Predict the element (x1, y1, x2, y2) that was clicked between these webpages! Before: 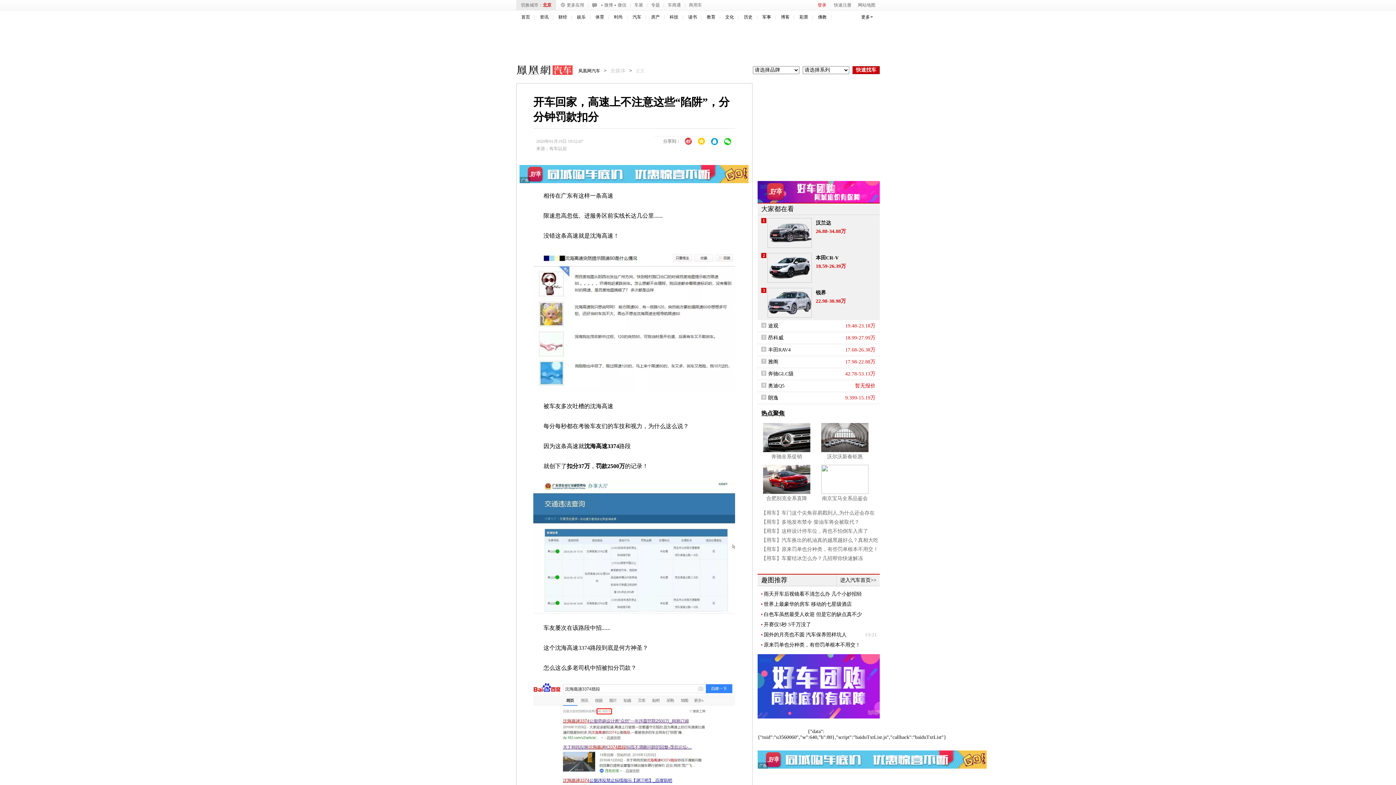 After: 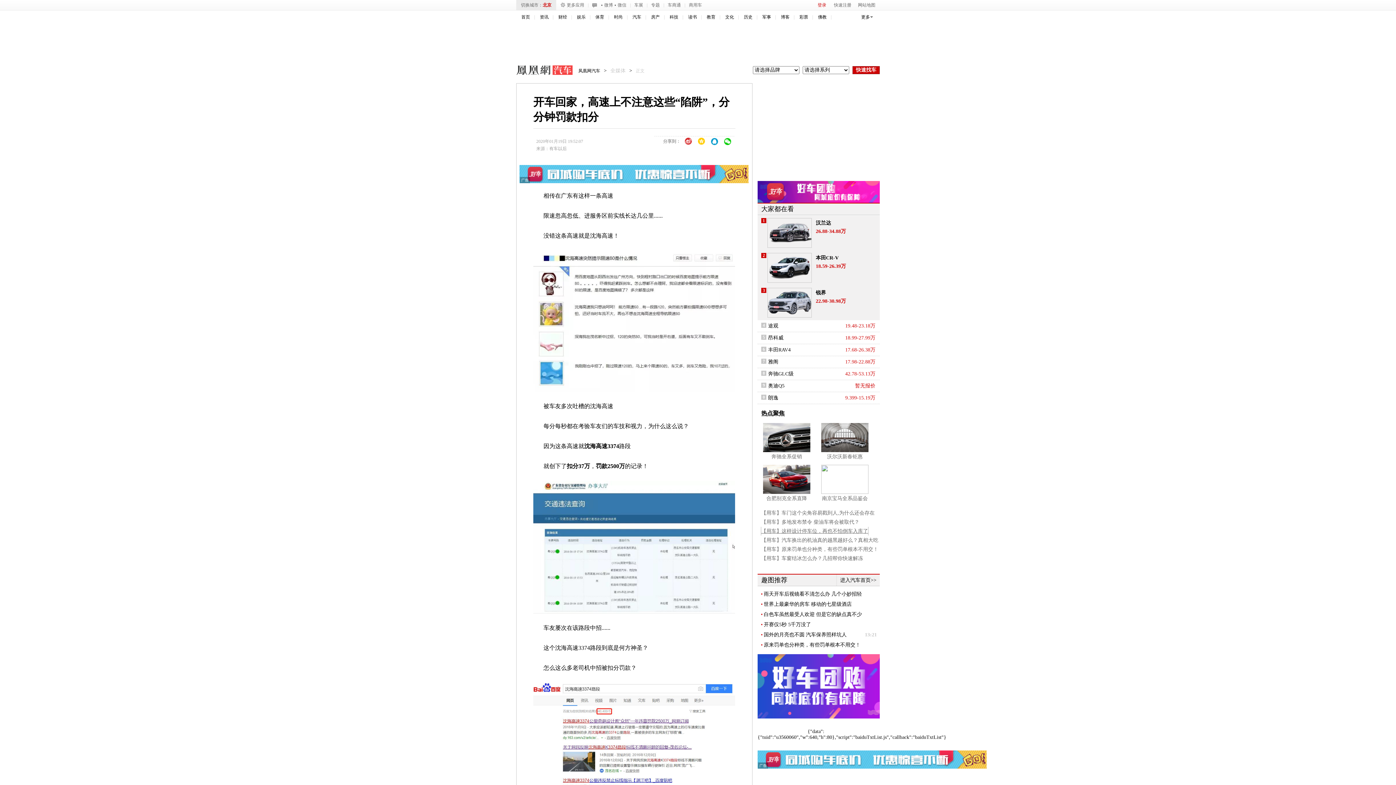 Action: label: 【用车】这样设计停车位，再也不怕倒车入库了 bbox: (761, 526, 868, 536)